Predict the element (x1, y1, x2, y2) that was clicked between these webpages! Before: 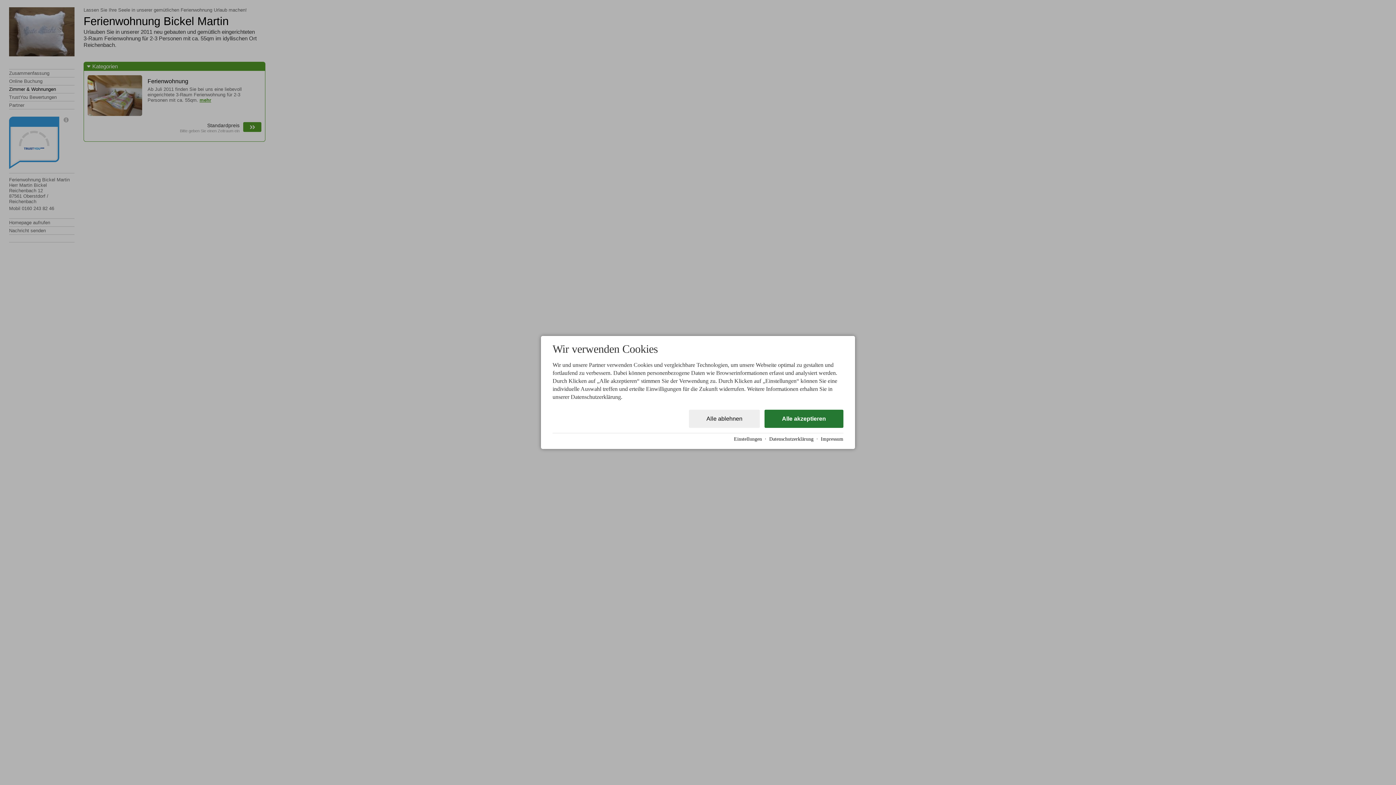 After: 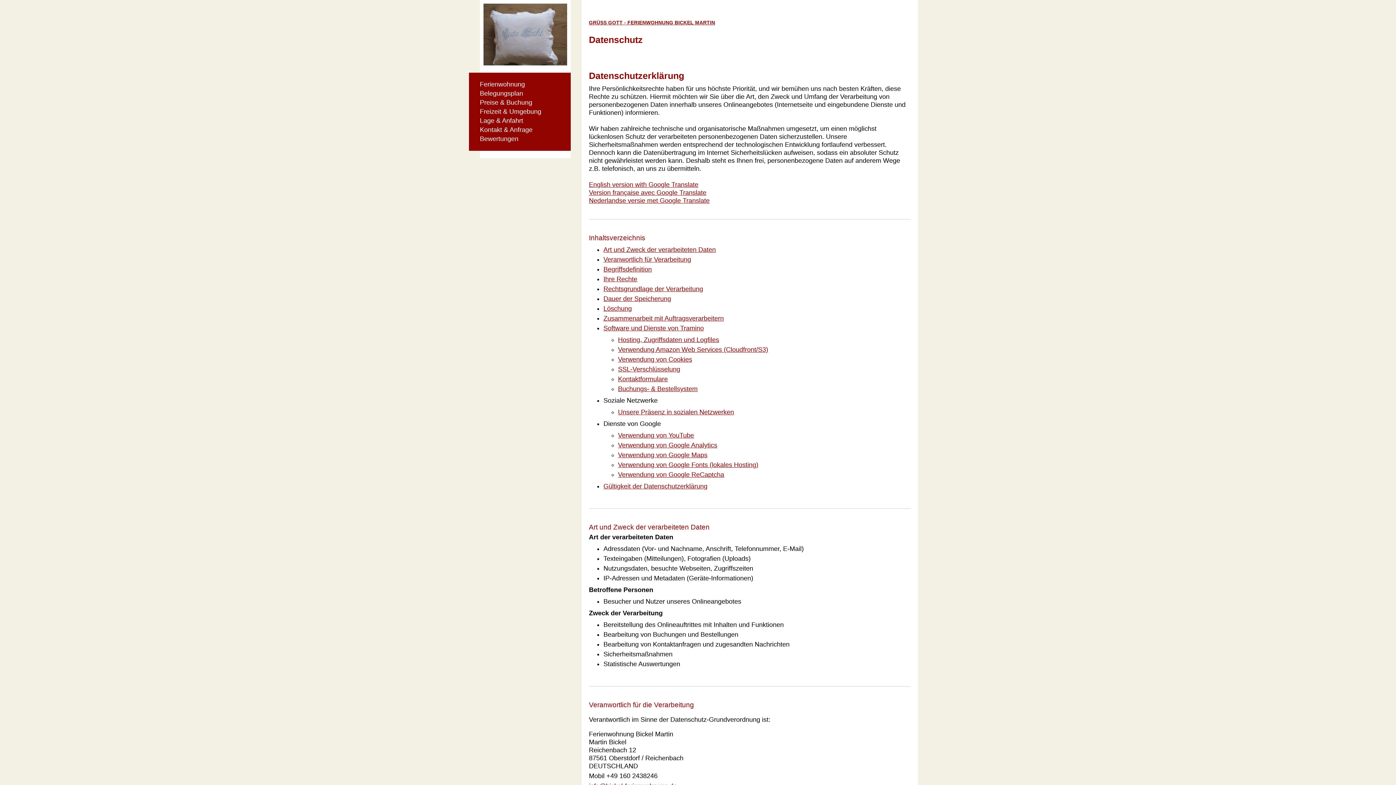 Action: bbox: (769, 436, 813, 441) label: Datenschutzerklärung